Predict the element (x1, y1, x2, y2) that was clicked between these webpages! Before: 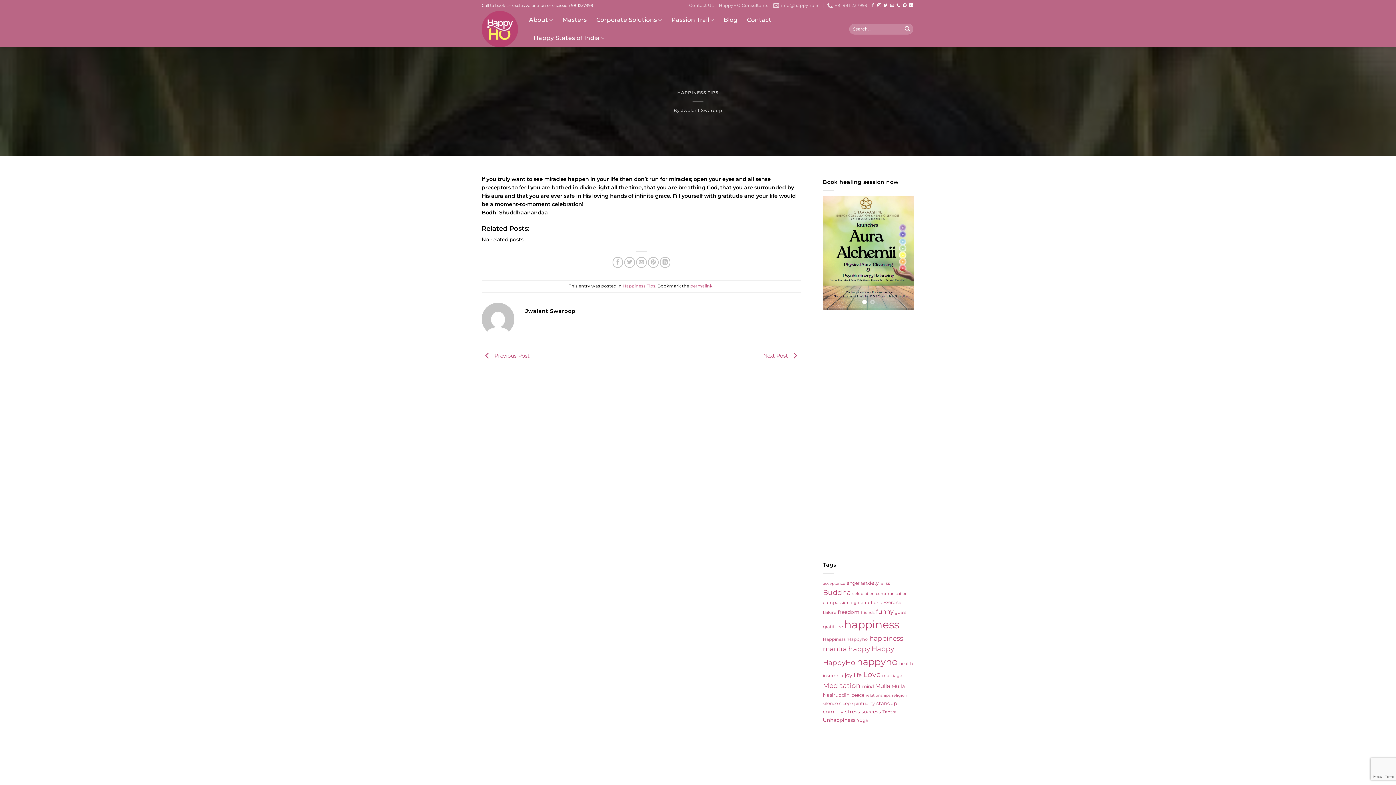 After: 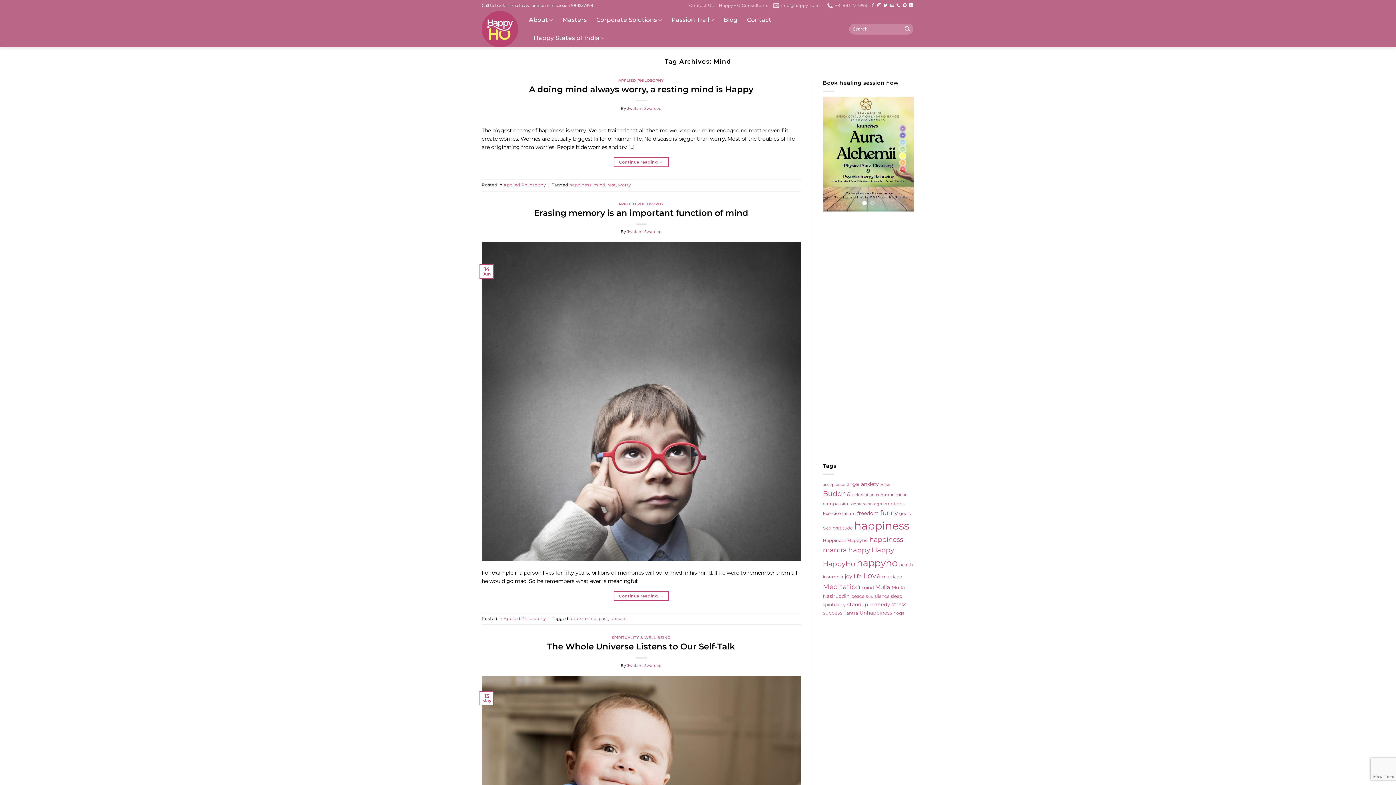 Action: label: mind (6 items) bbox: (862, 684, 874, 689)